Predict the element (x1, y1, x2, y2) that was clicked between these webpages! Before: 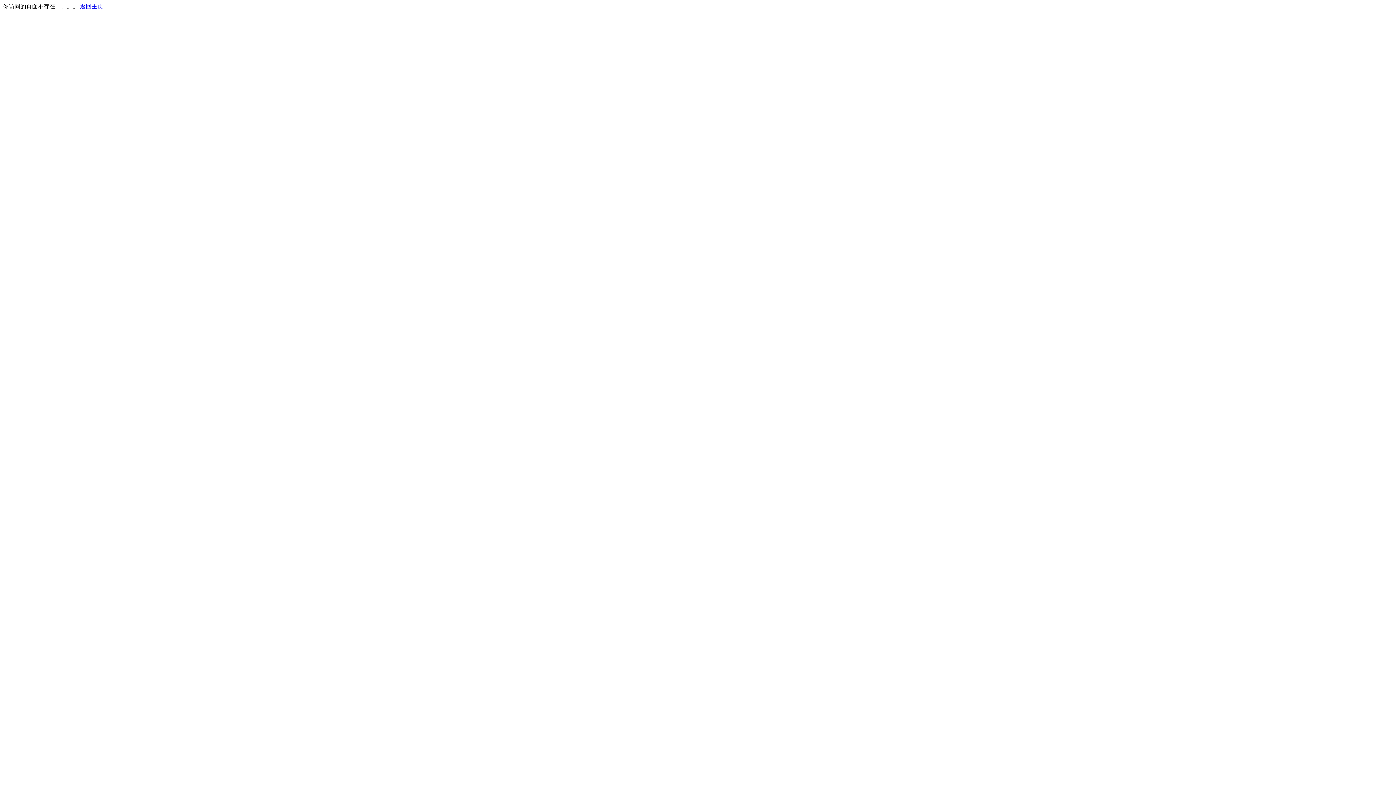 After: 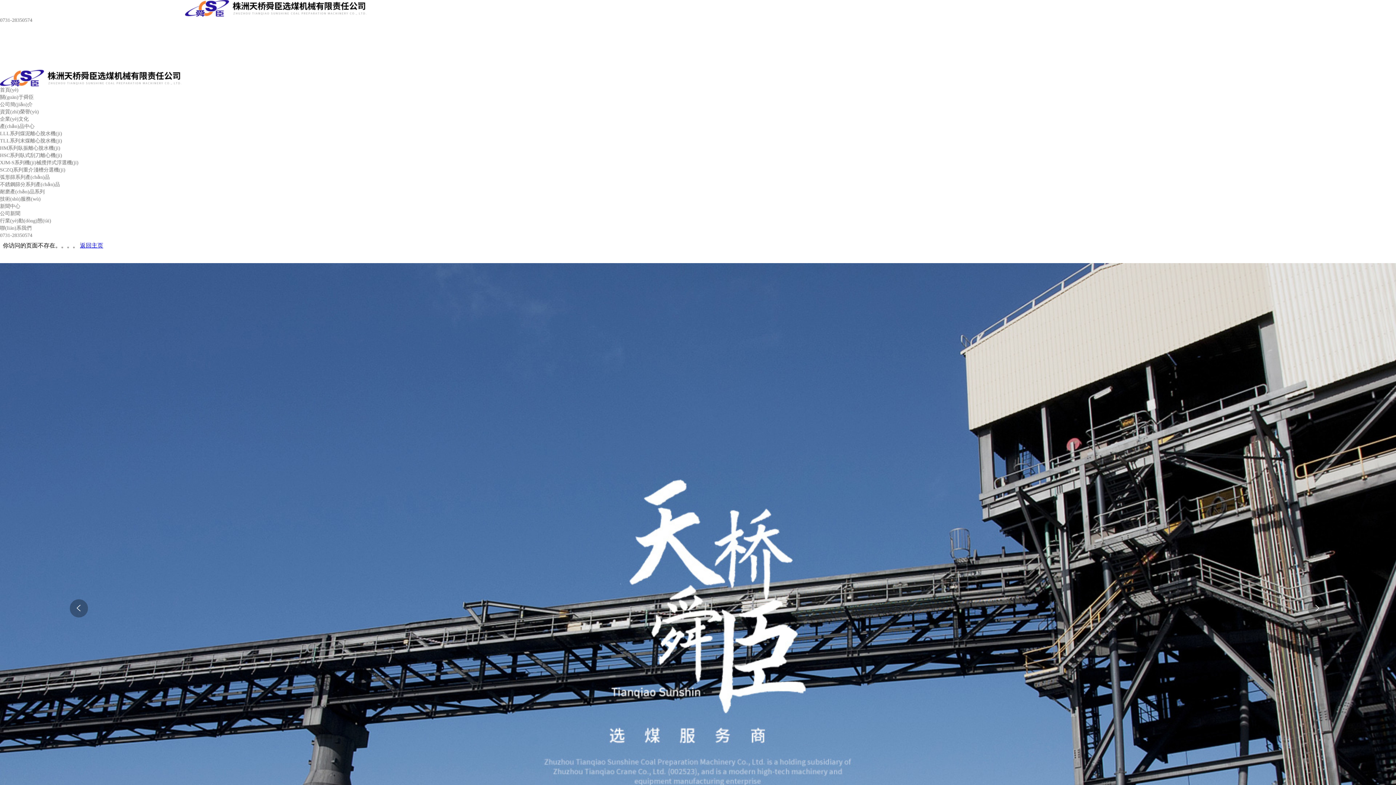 Action: bbox: (80, 3, 103, 9) label: 返回主页